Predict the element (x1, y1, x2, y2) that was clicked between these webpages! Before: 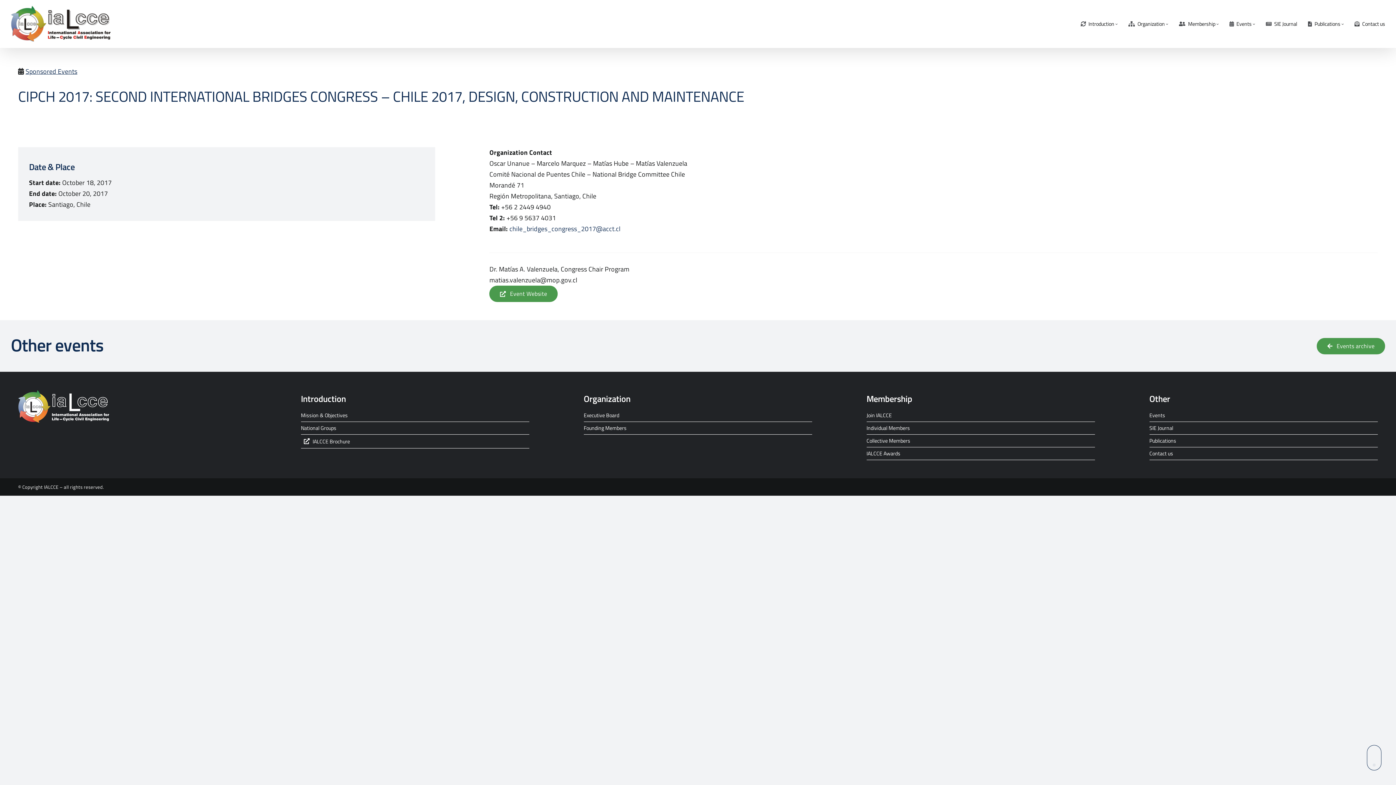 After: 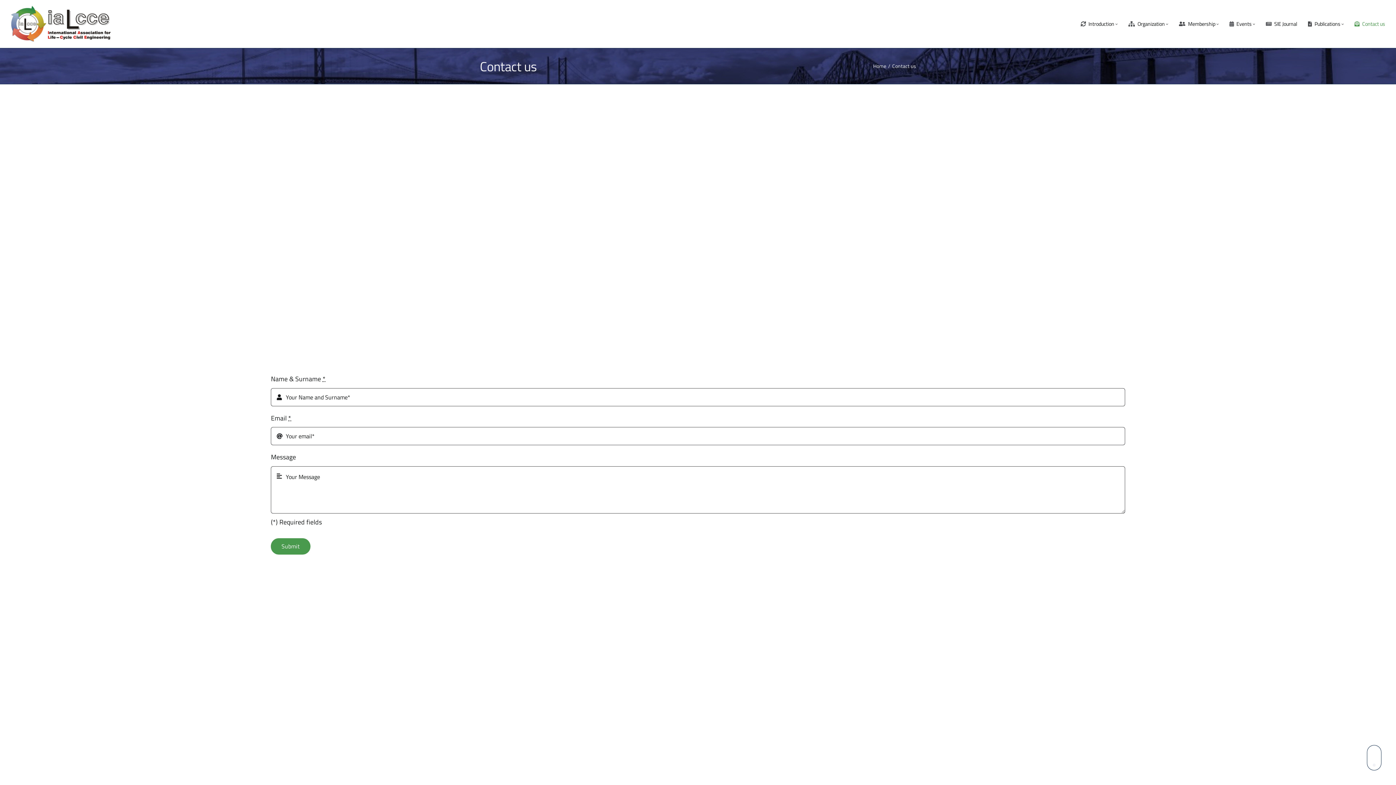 Action: label: Contact us bbox: (1354, 0, 1385, 48)